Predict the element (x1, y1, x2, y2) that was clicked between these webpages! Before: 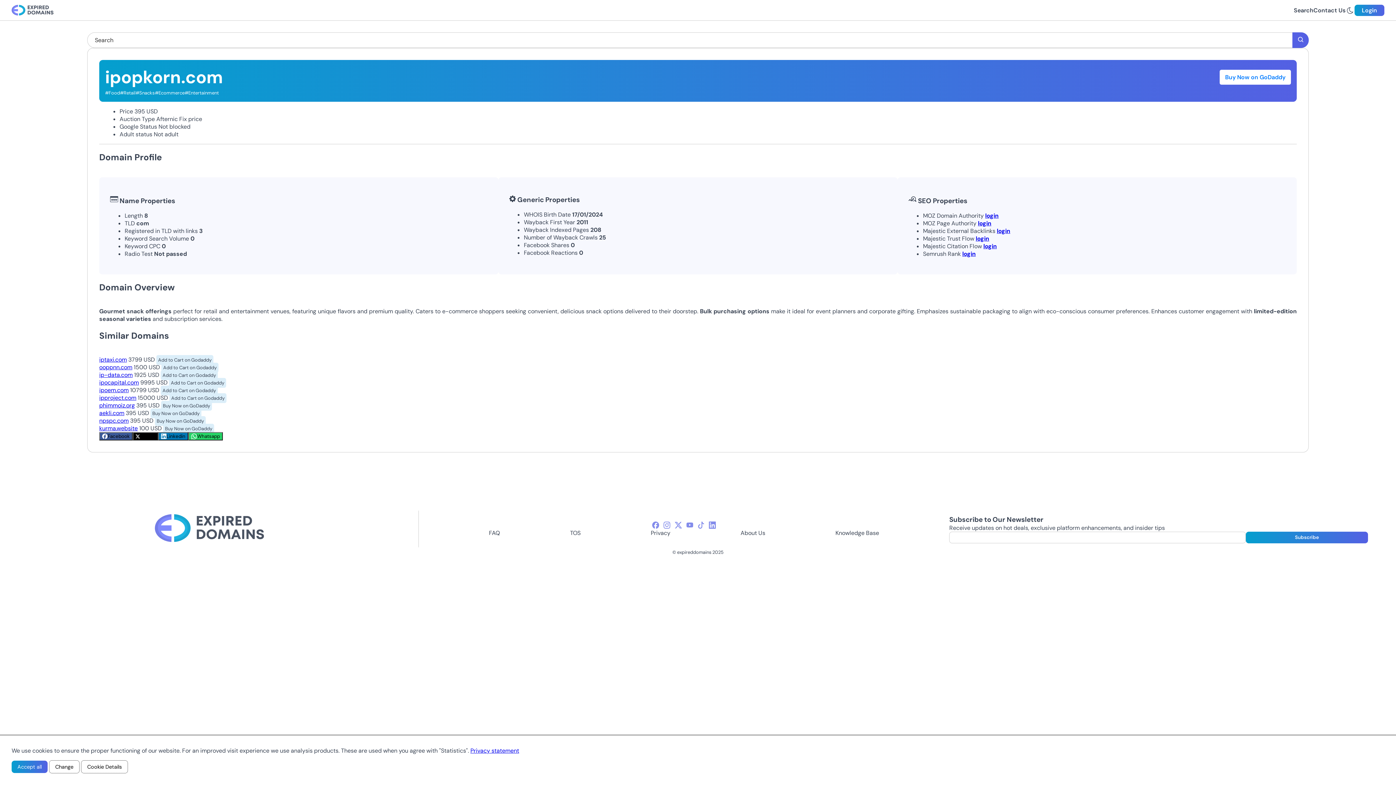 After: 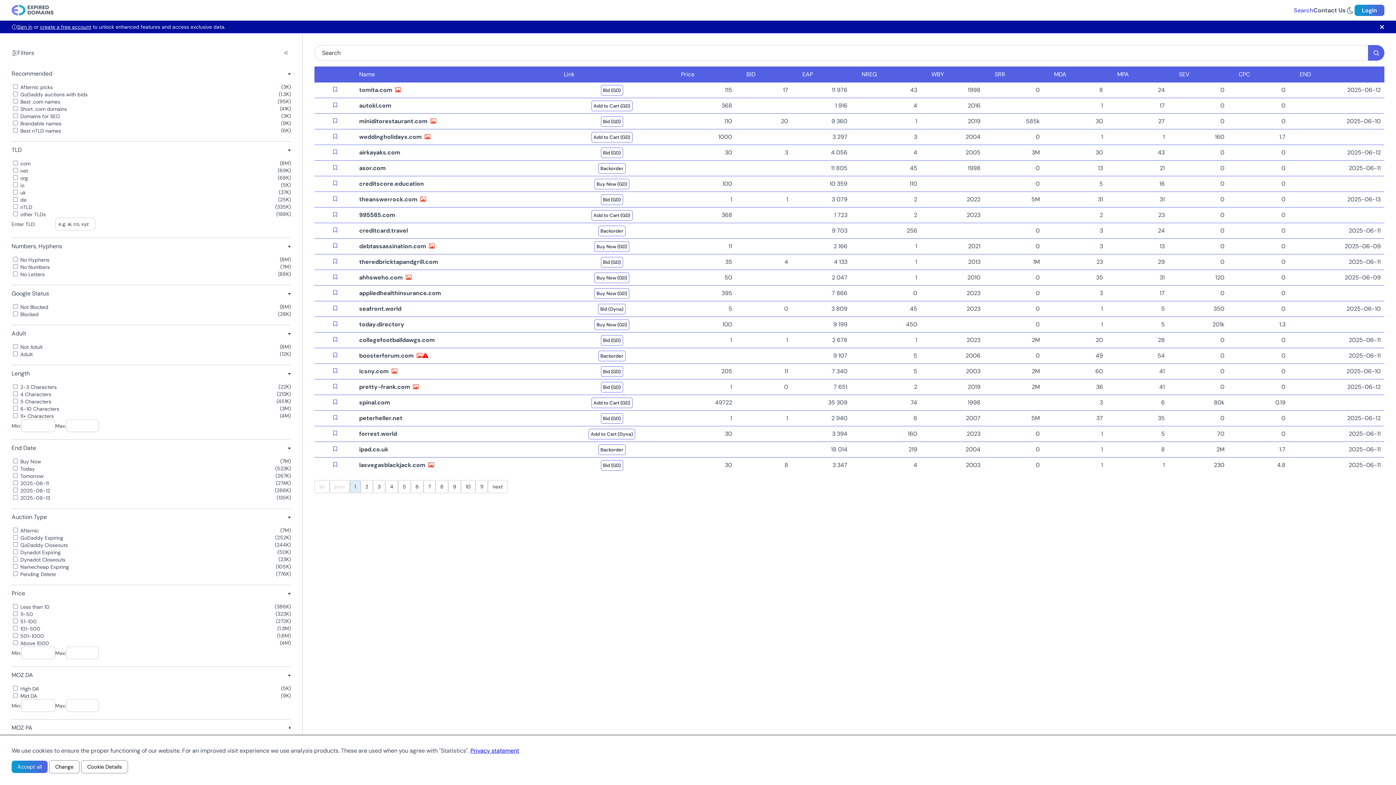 Action: bbox: (1295, 35, 1306, 44)